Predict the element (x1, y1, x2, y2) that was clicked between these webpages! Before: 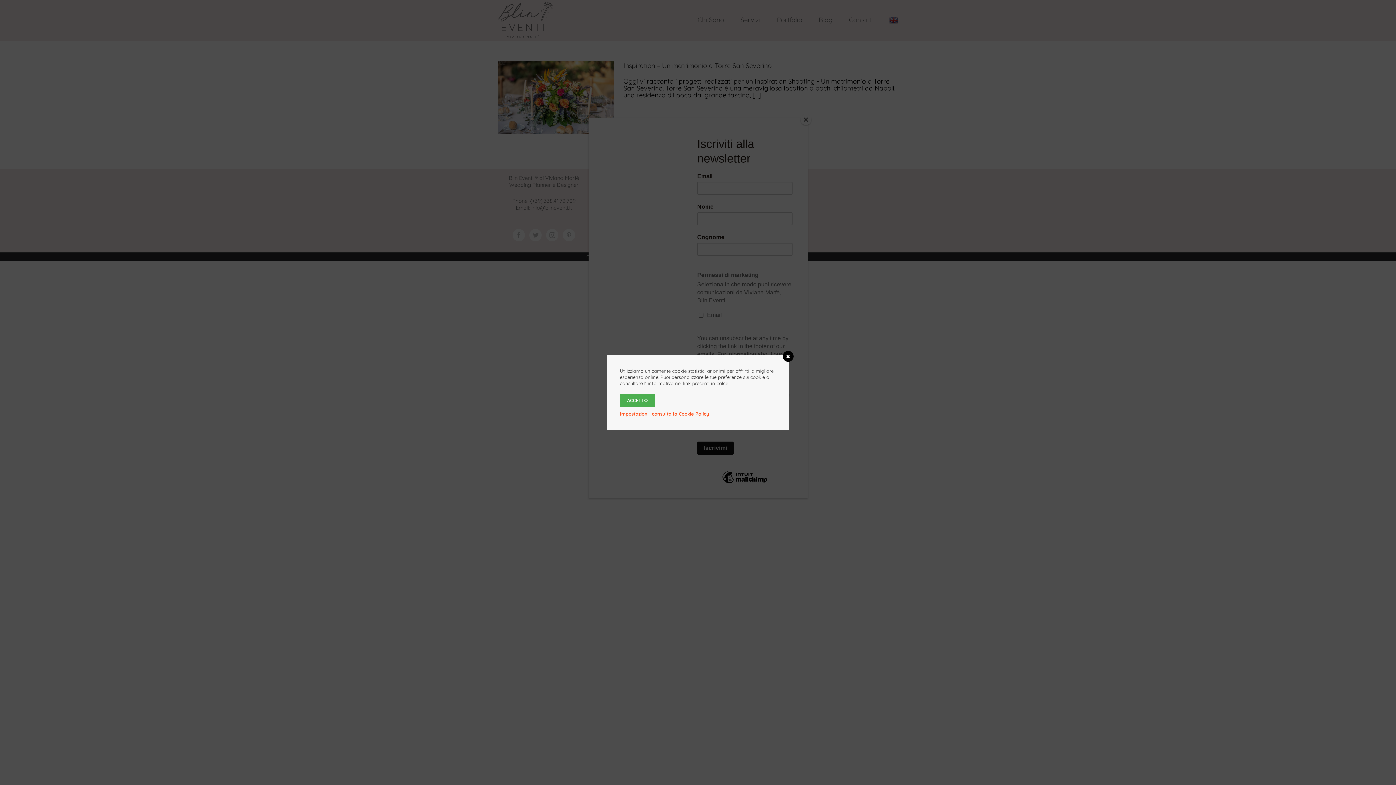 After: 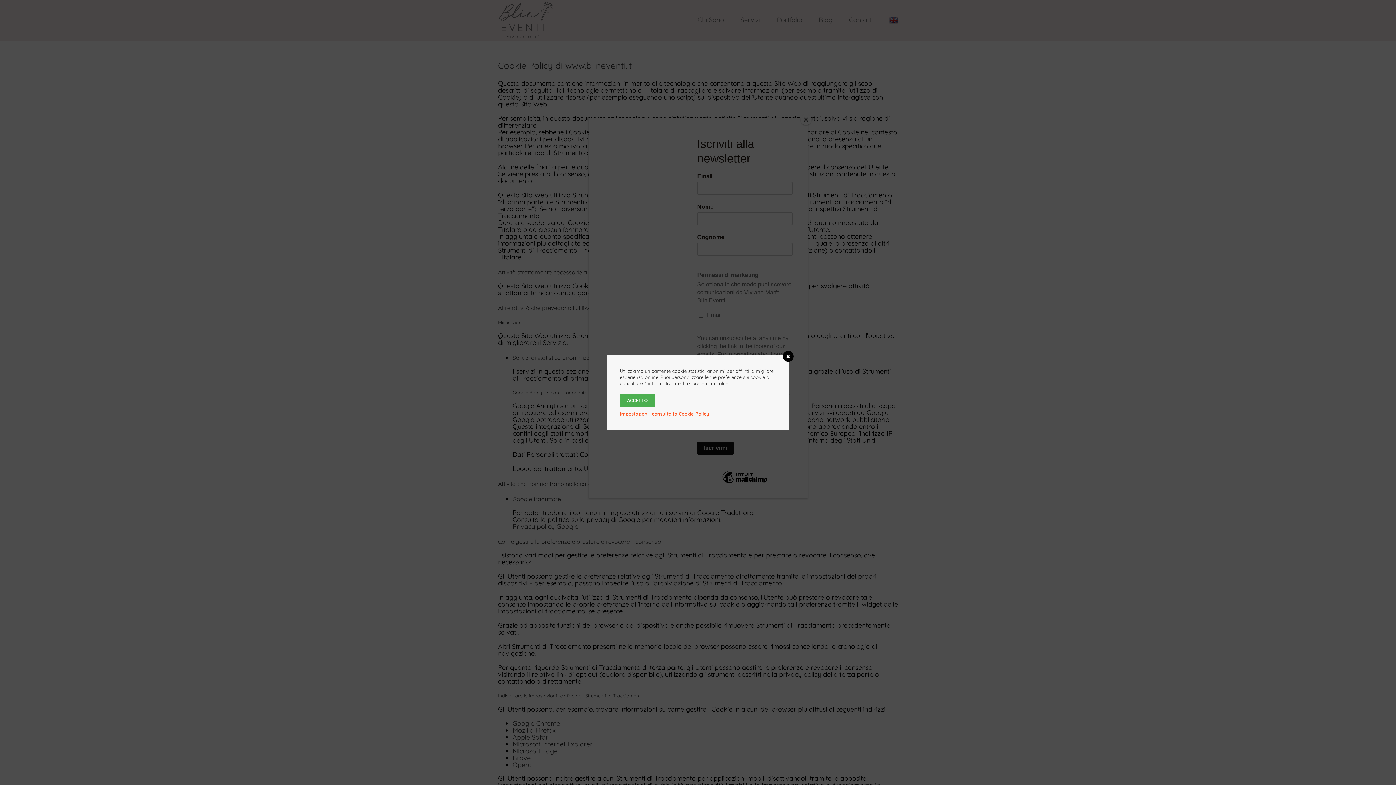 Action: label: consulta la Cookie Policy bbox: (652, 411, 709, 416)